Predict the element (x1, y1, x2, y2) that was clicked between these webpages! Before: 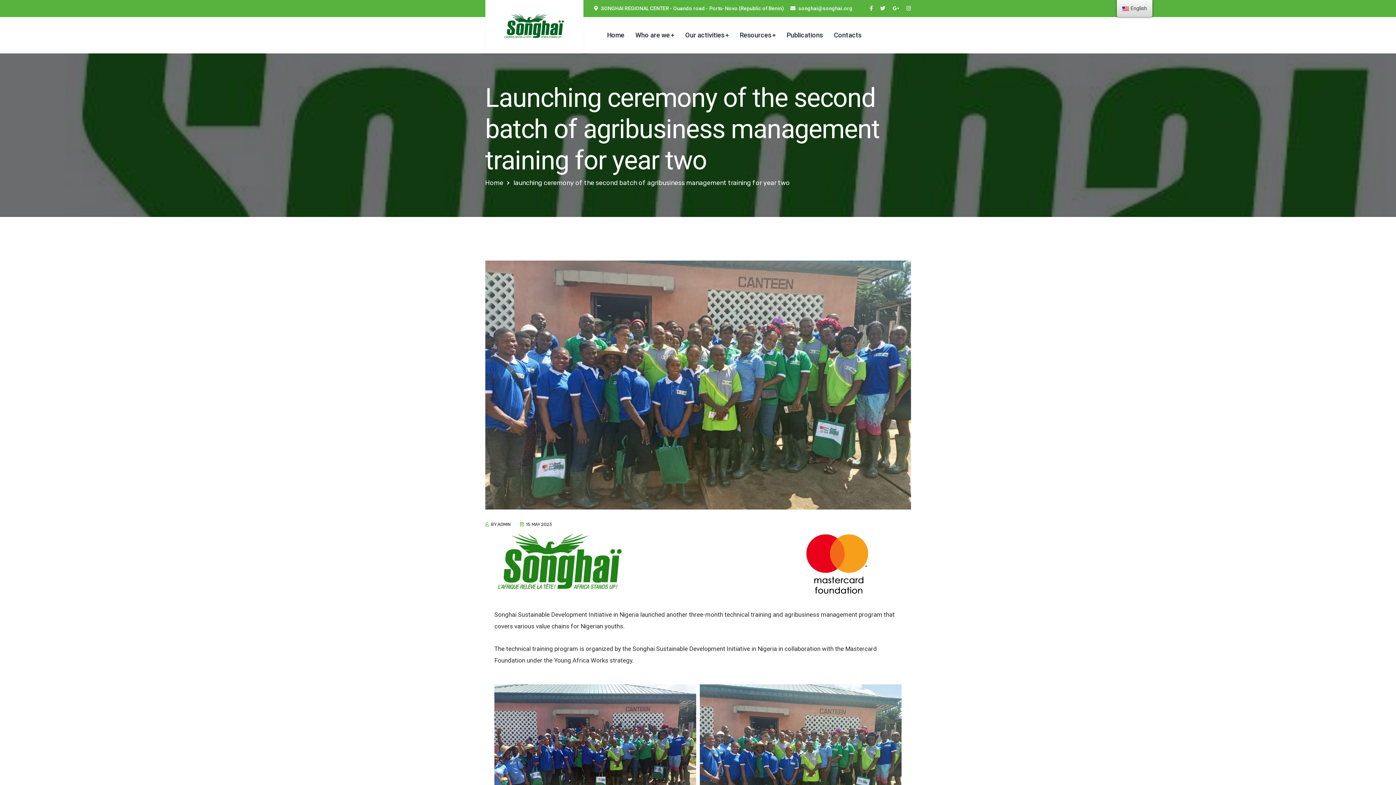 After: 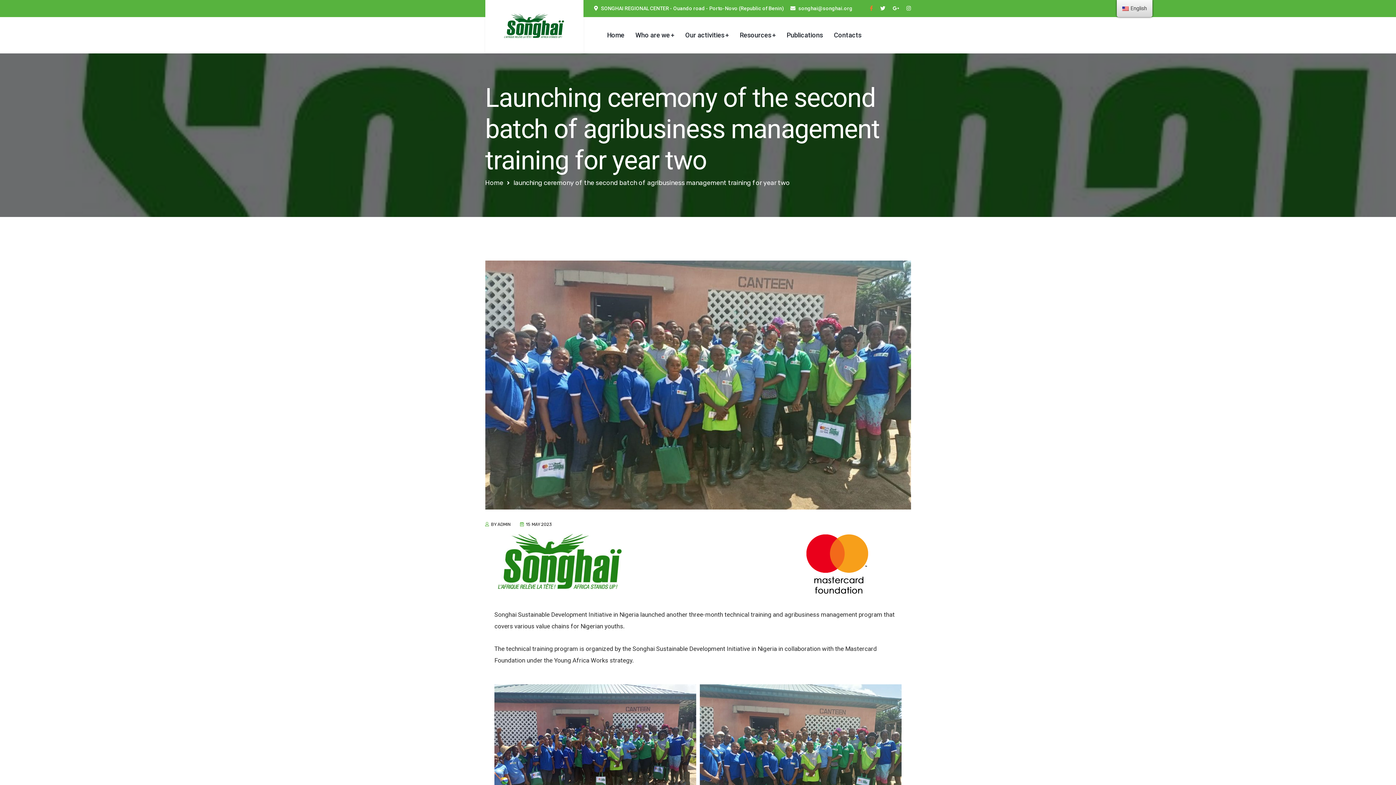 Action: bbox: (870, 5, 873, 11)